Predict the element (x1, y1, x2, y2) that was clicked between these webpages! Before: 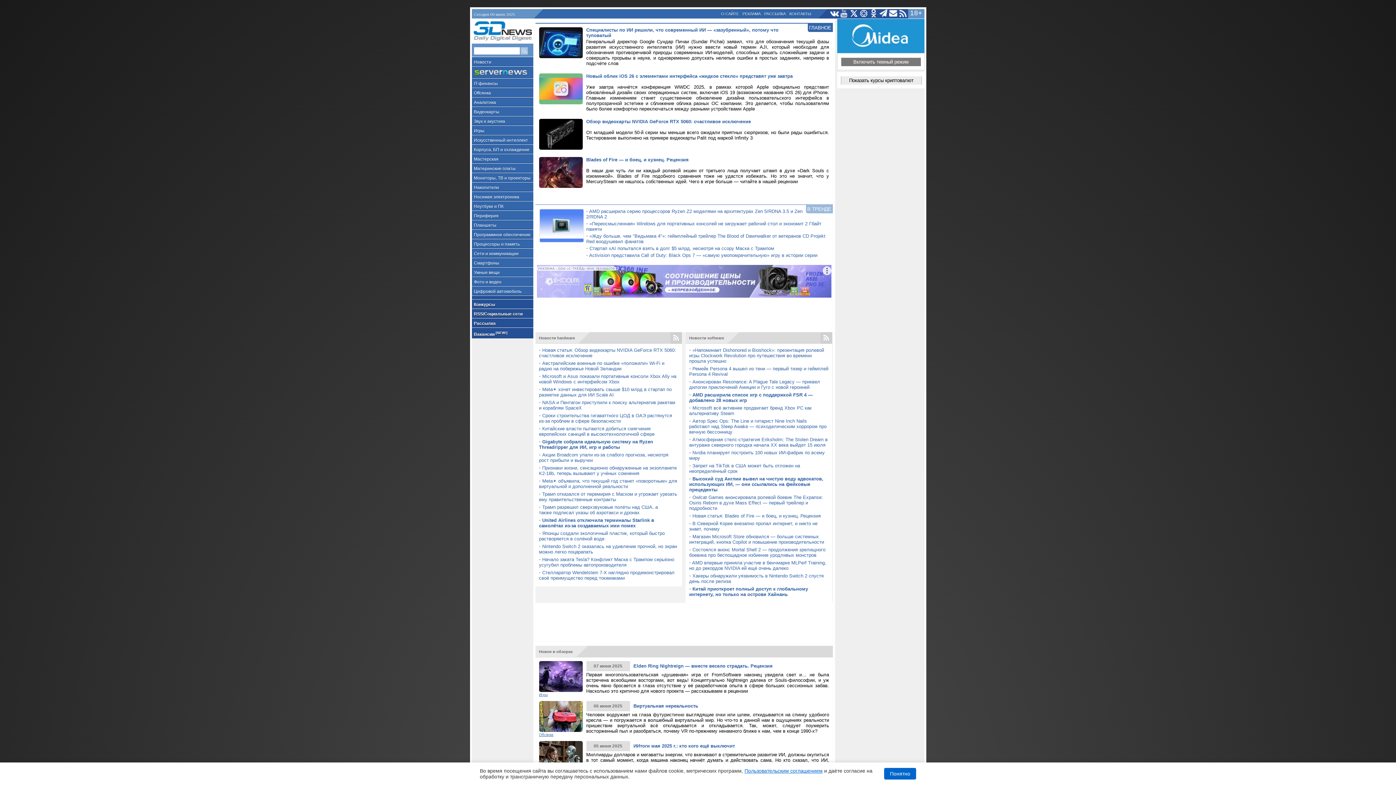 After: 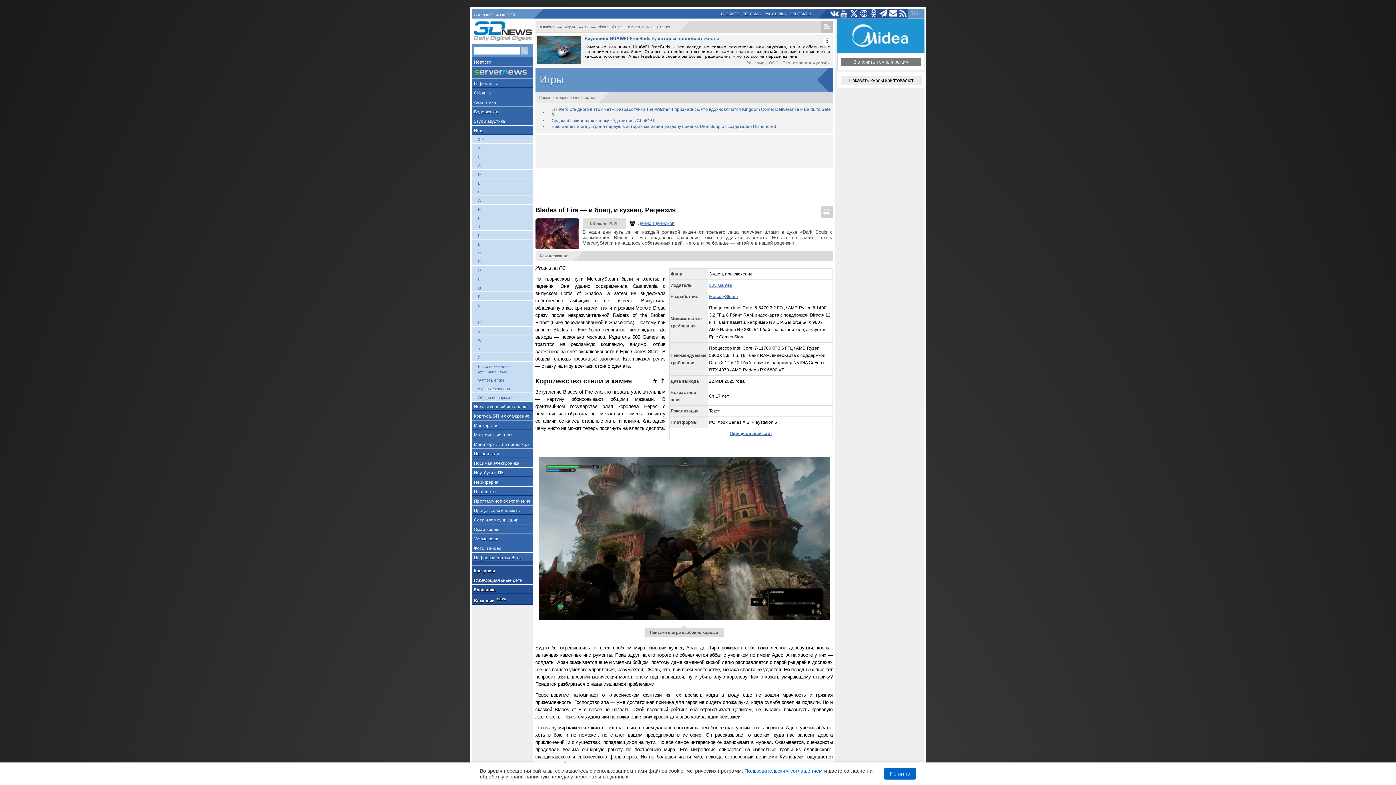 Action: bbox: (586, 157, 688, 162) label: Blades of Fire — и боец, и кузнец. Рецензия